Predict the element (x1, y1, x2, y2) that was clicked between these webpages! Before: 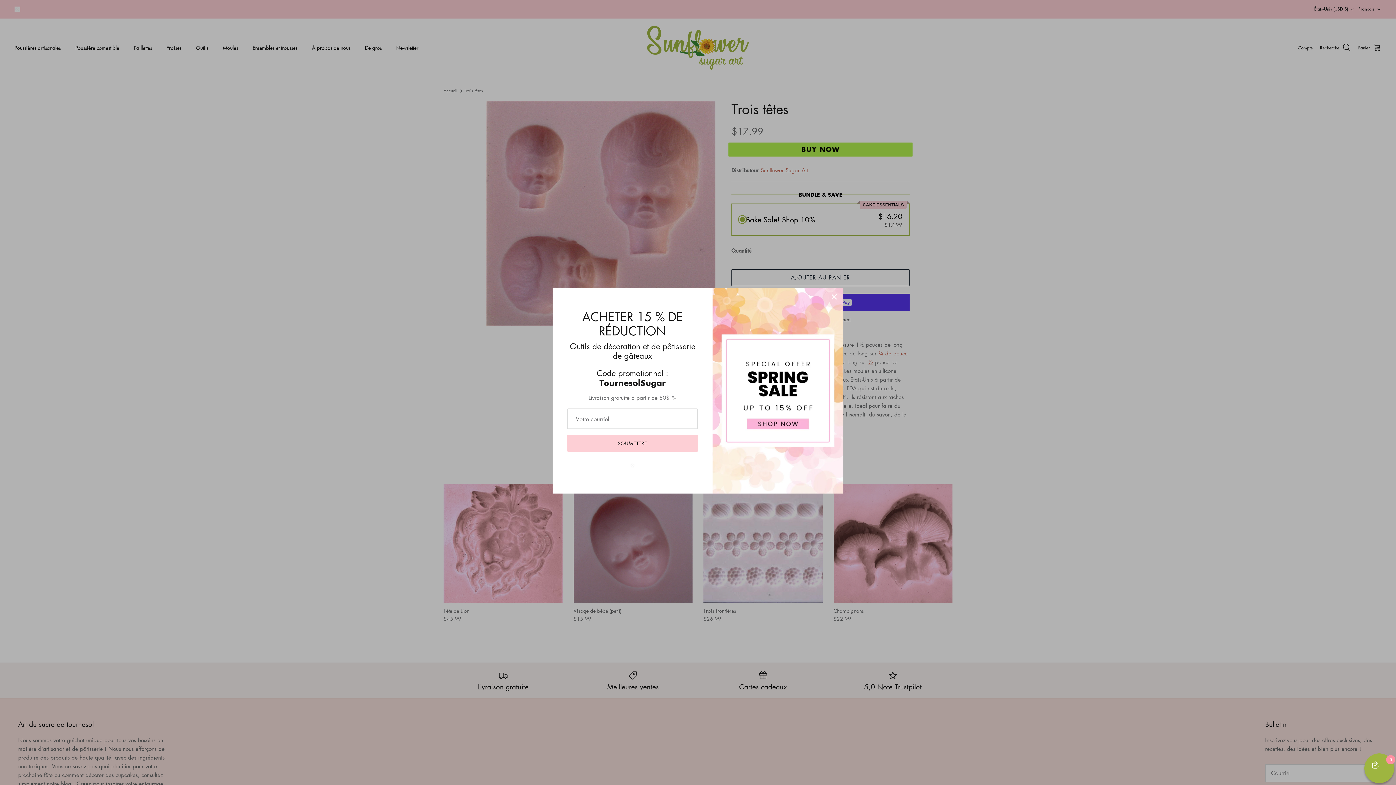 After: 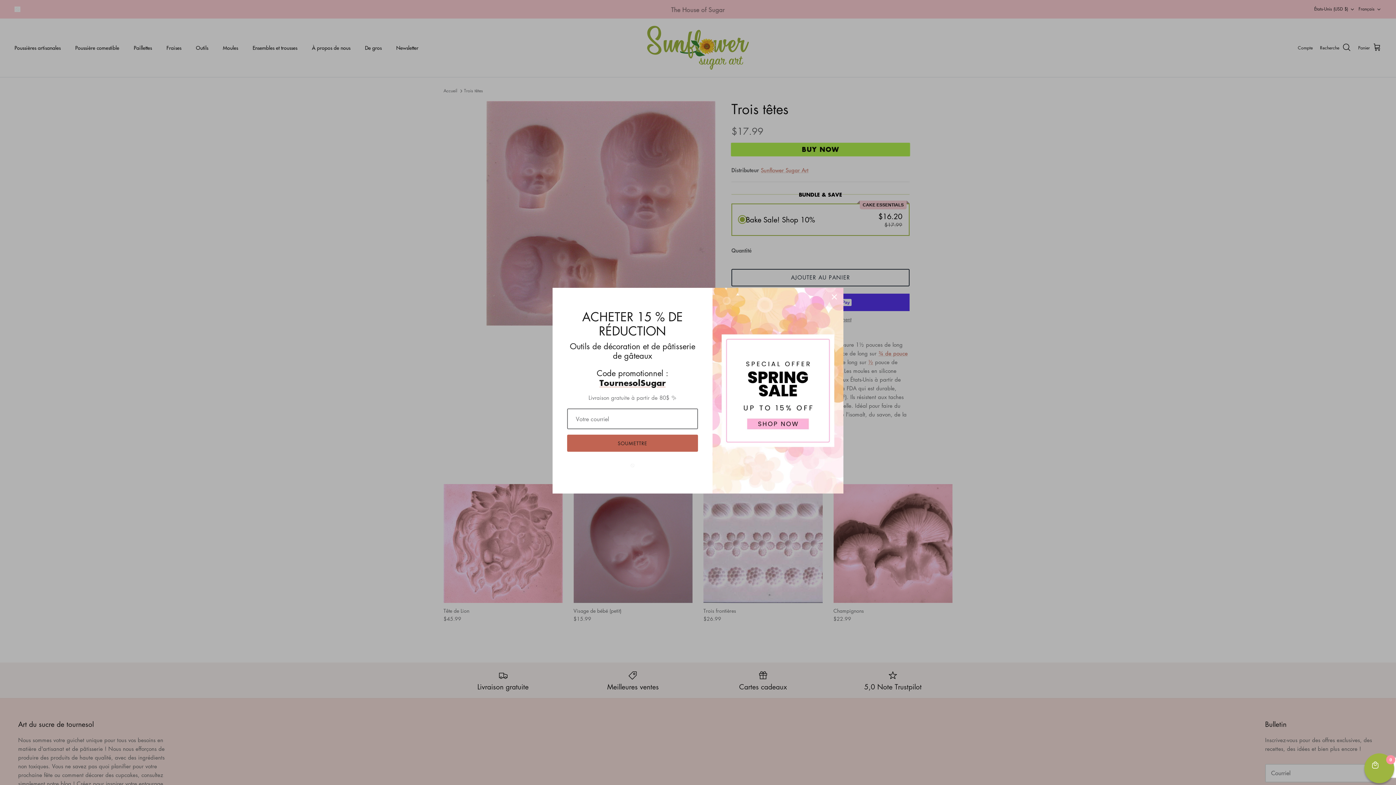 Action: label: SOUMETTRE bbox: (567, 434, 698, 451)